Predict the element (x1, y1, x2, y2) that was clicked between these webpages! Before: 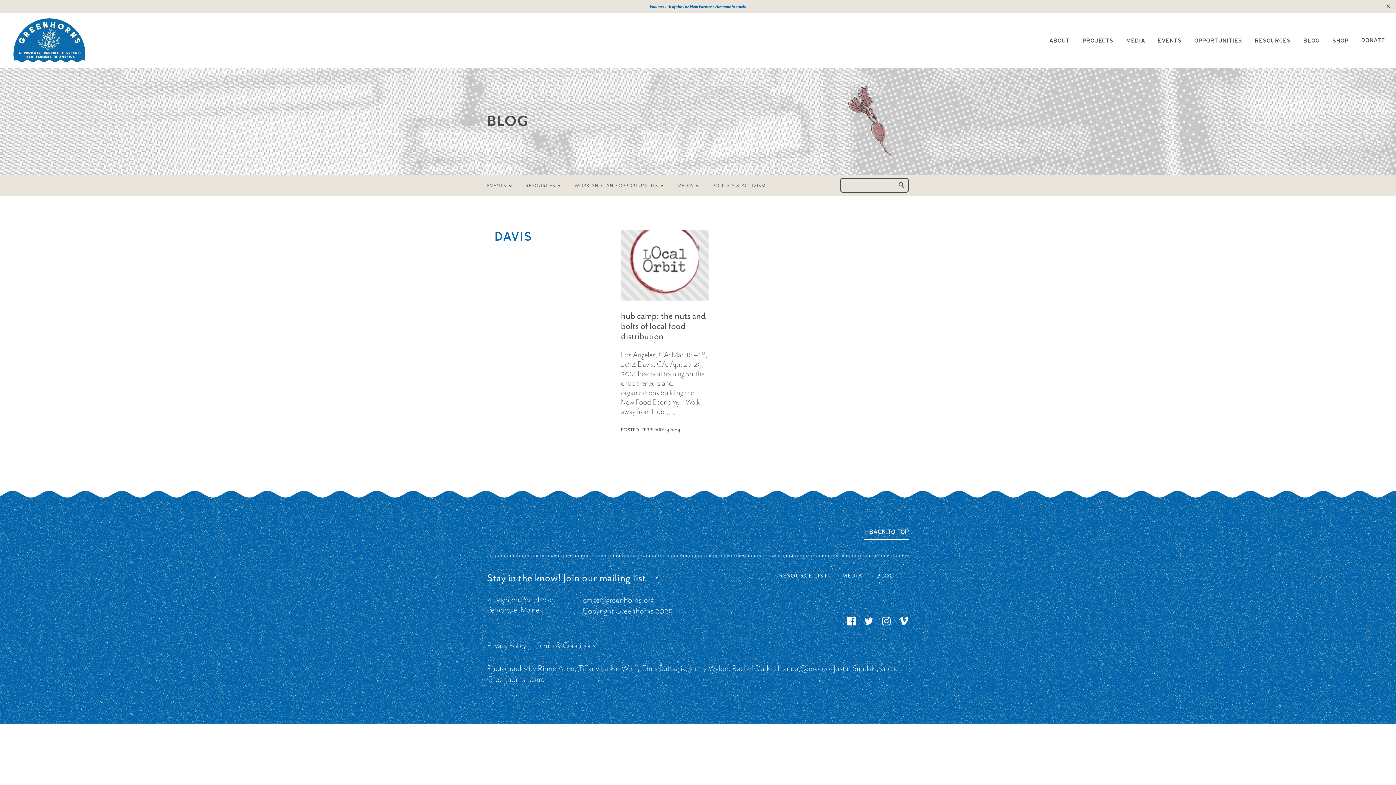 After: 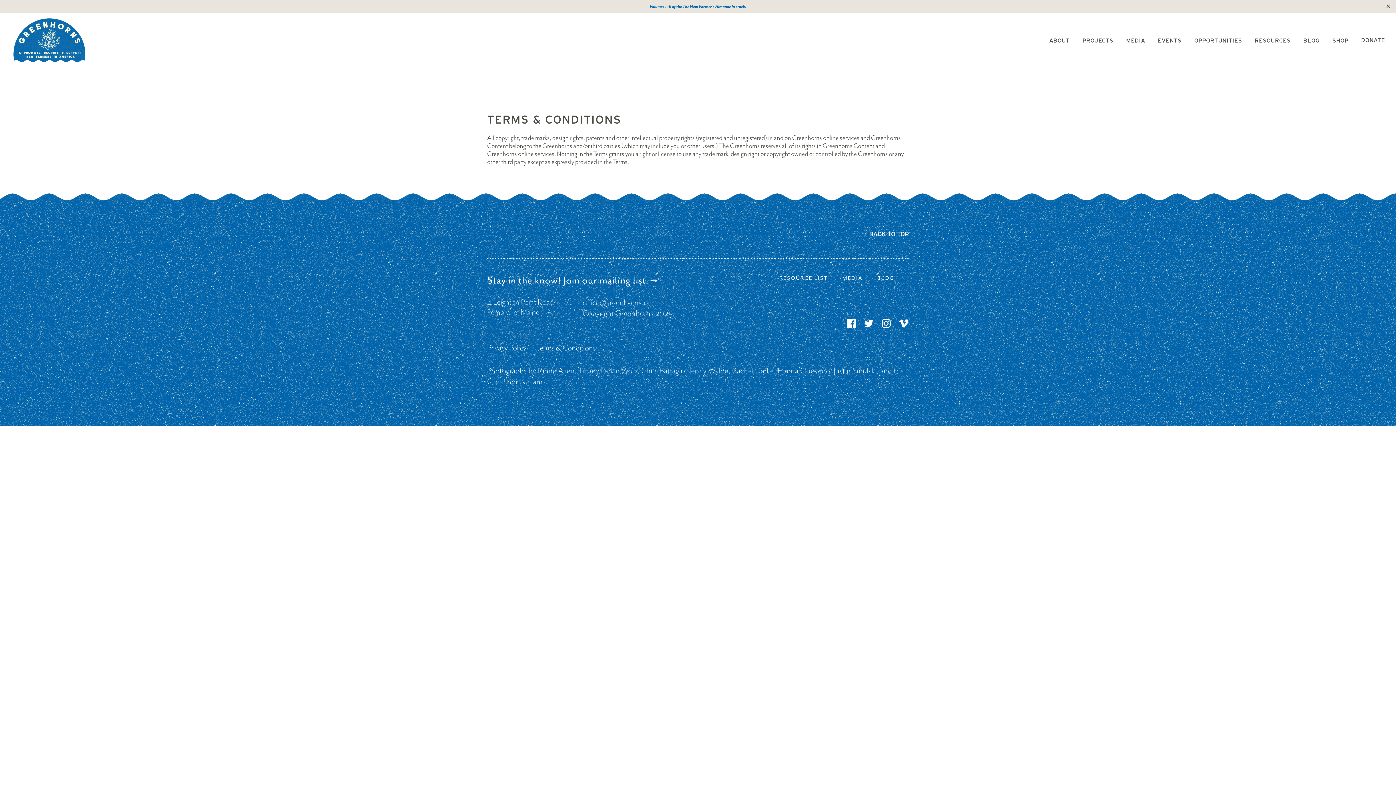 Action: label: Terms & Conditions bbox: (536, 640, 596, 650)